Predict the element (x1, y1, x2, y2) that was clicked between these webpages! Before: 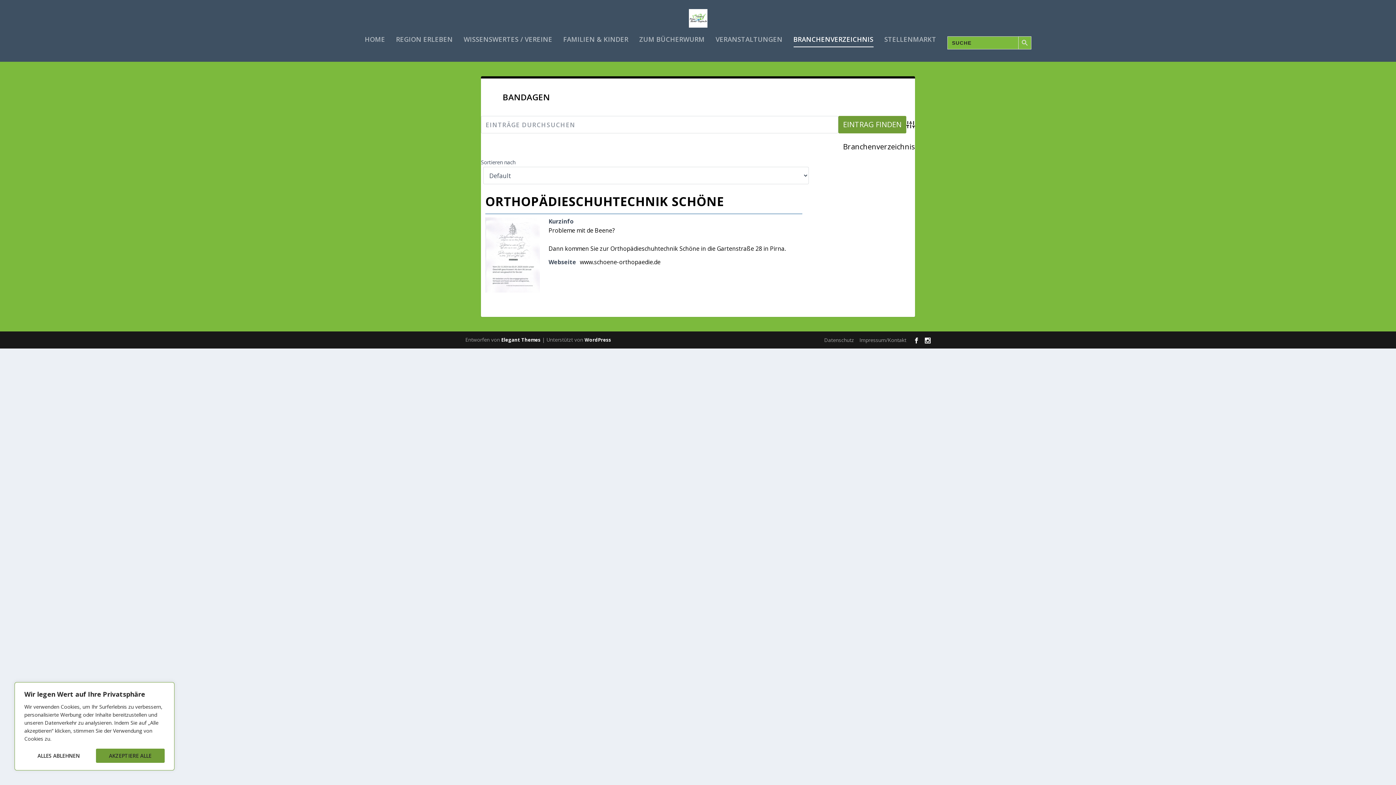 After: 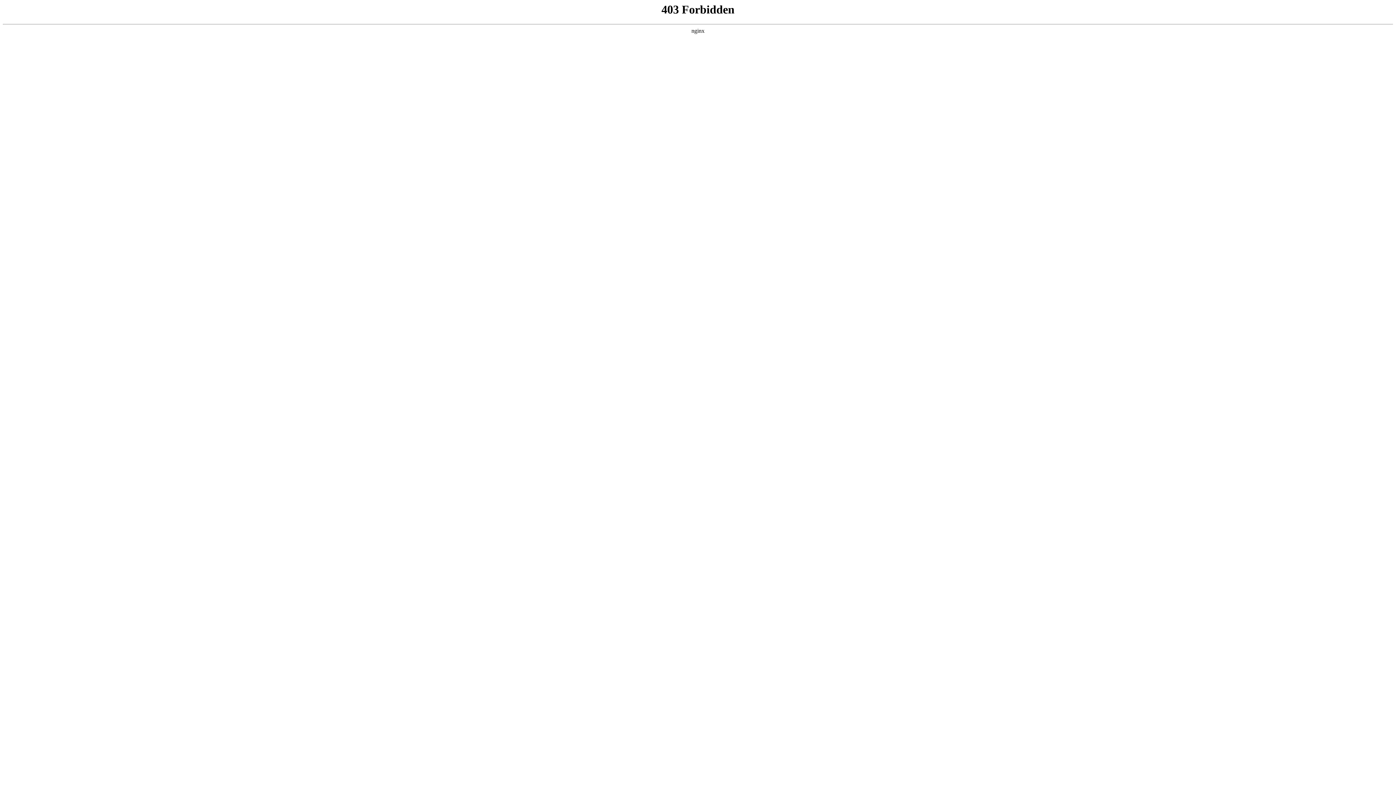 Action: bbox: (584, 336, 611, 343) label: WordPress